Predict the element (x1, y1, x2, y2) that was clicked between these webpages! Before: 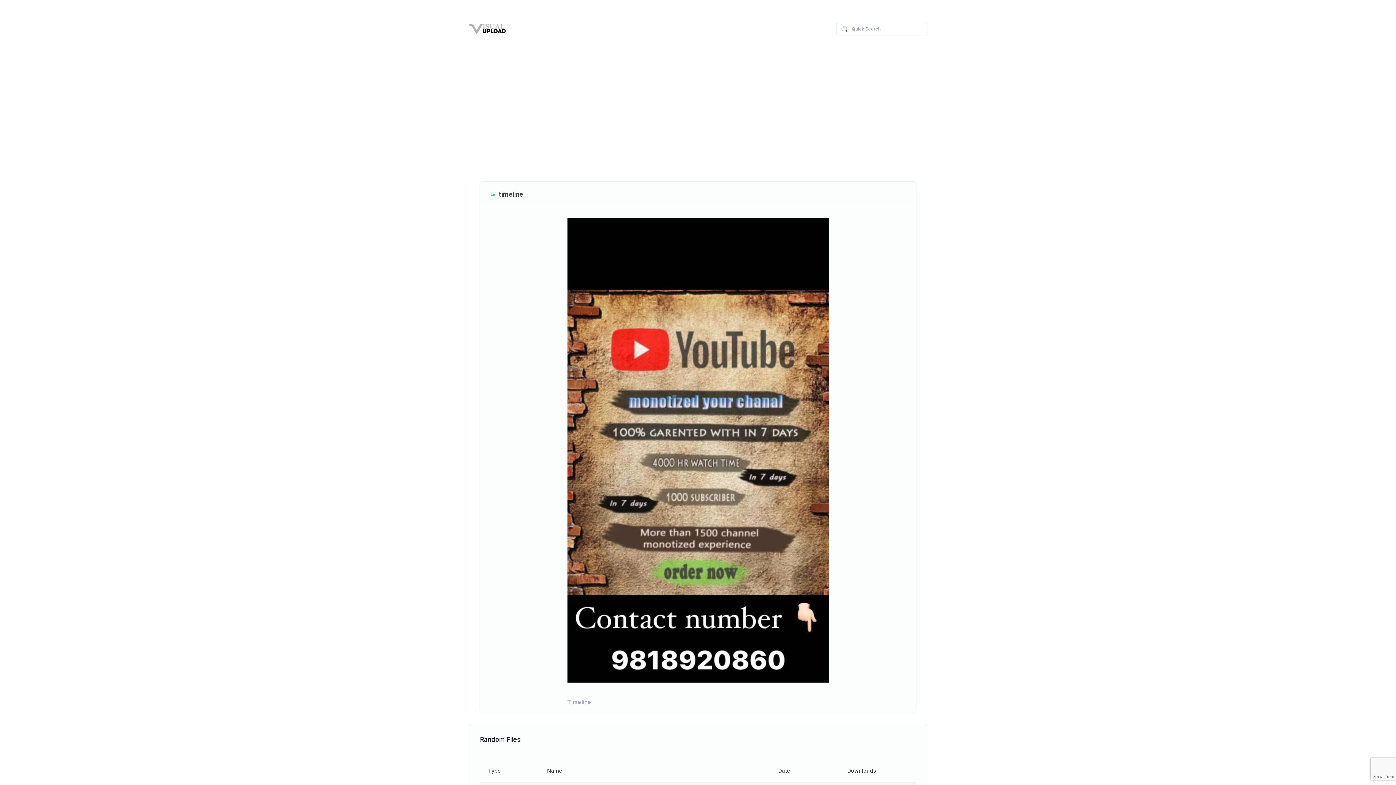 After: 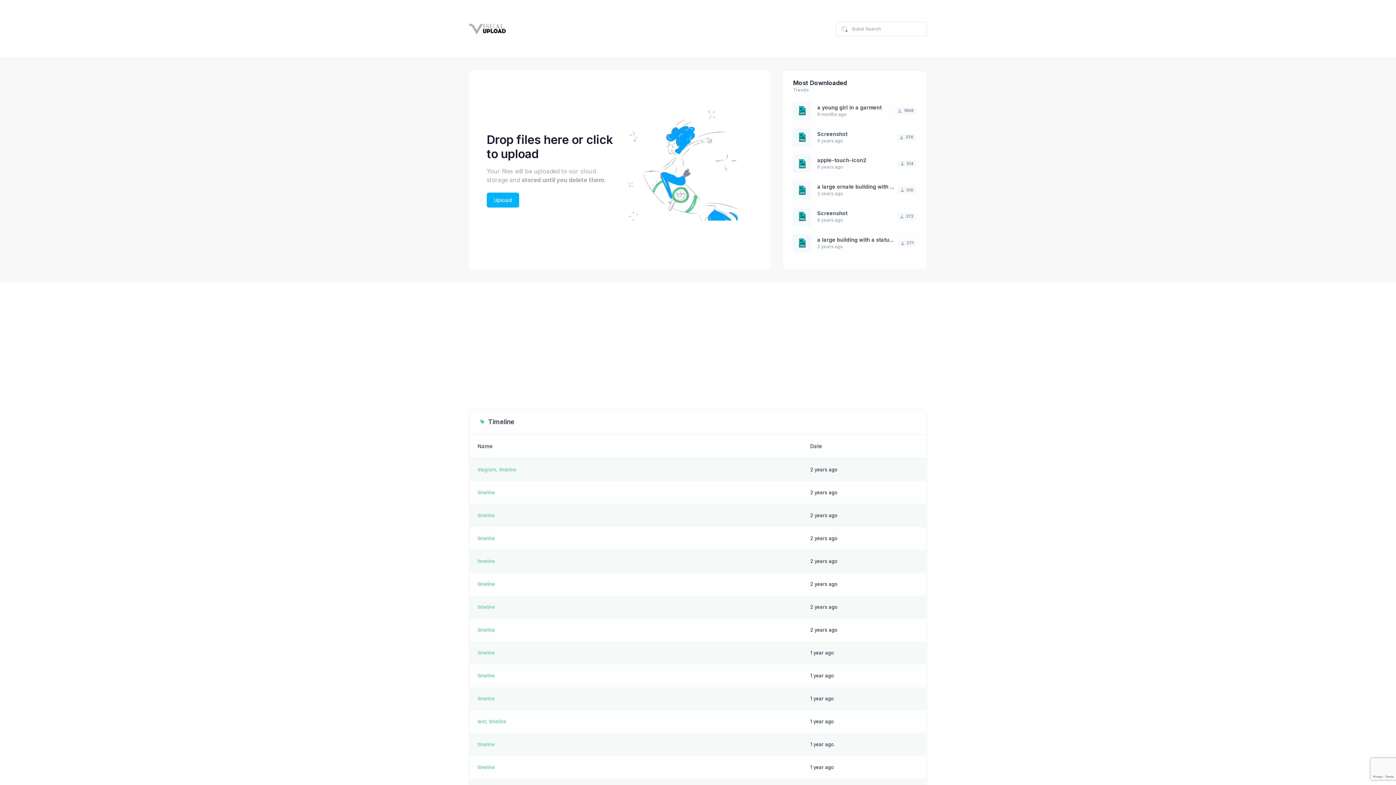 Action: bbox: (567, 692, 591, 713) label: Timeline